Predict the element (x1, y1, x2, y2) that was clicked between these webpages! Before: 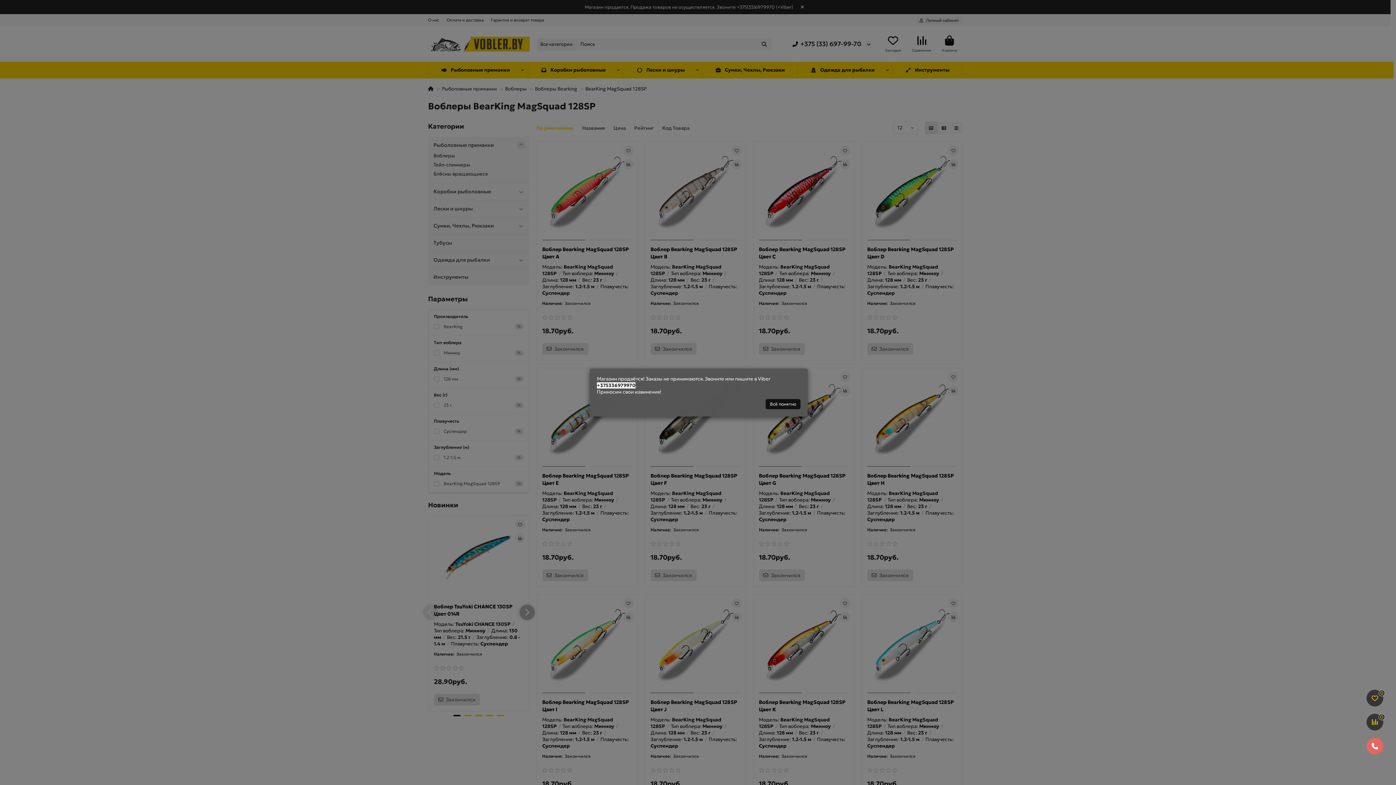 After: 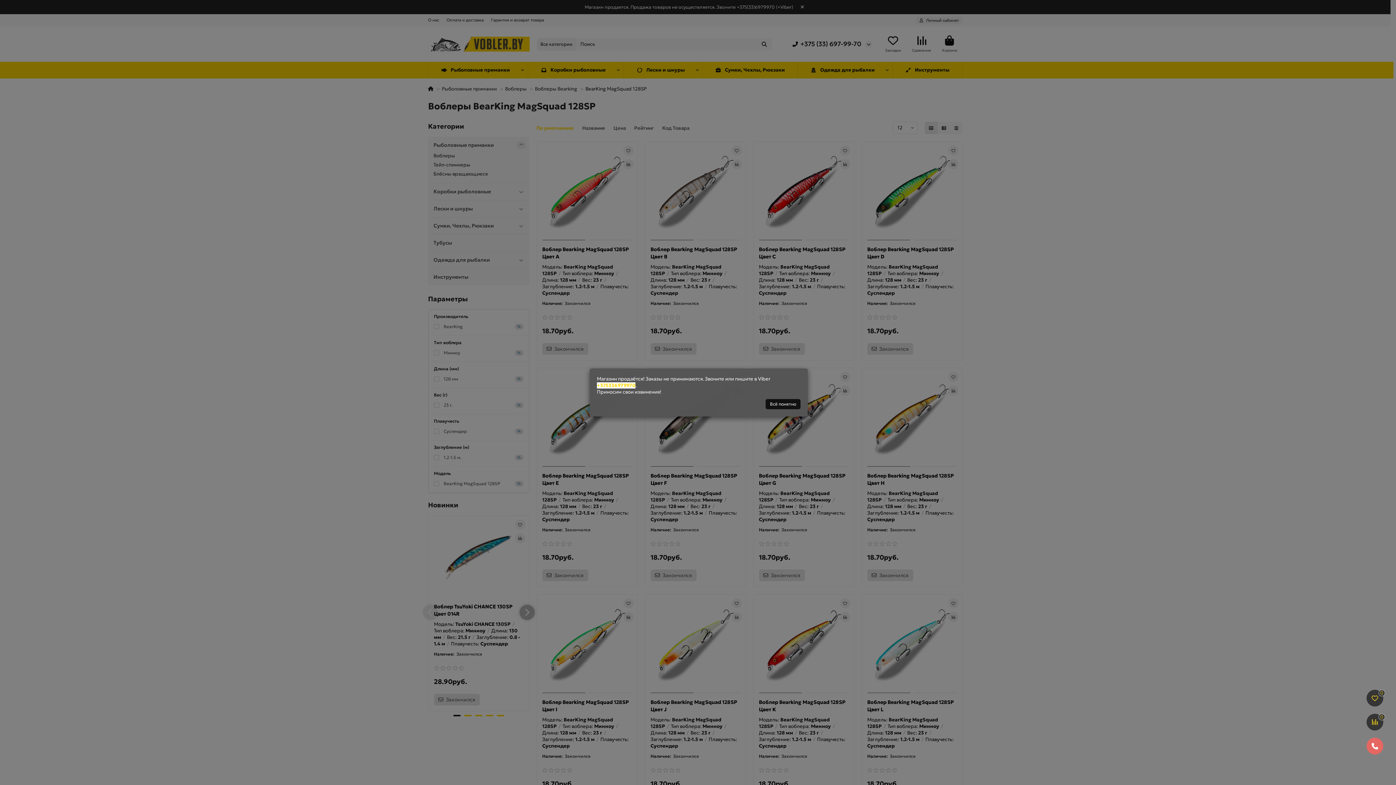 Action: label: +375336979970 bbox: (597, 382, 635, 388)